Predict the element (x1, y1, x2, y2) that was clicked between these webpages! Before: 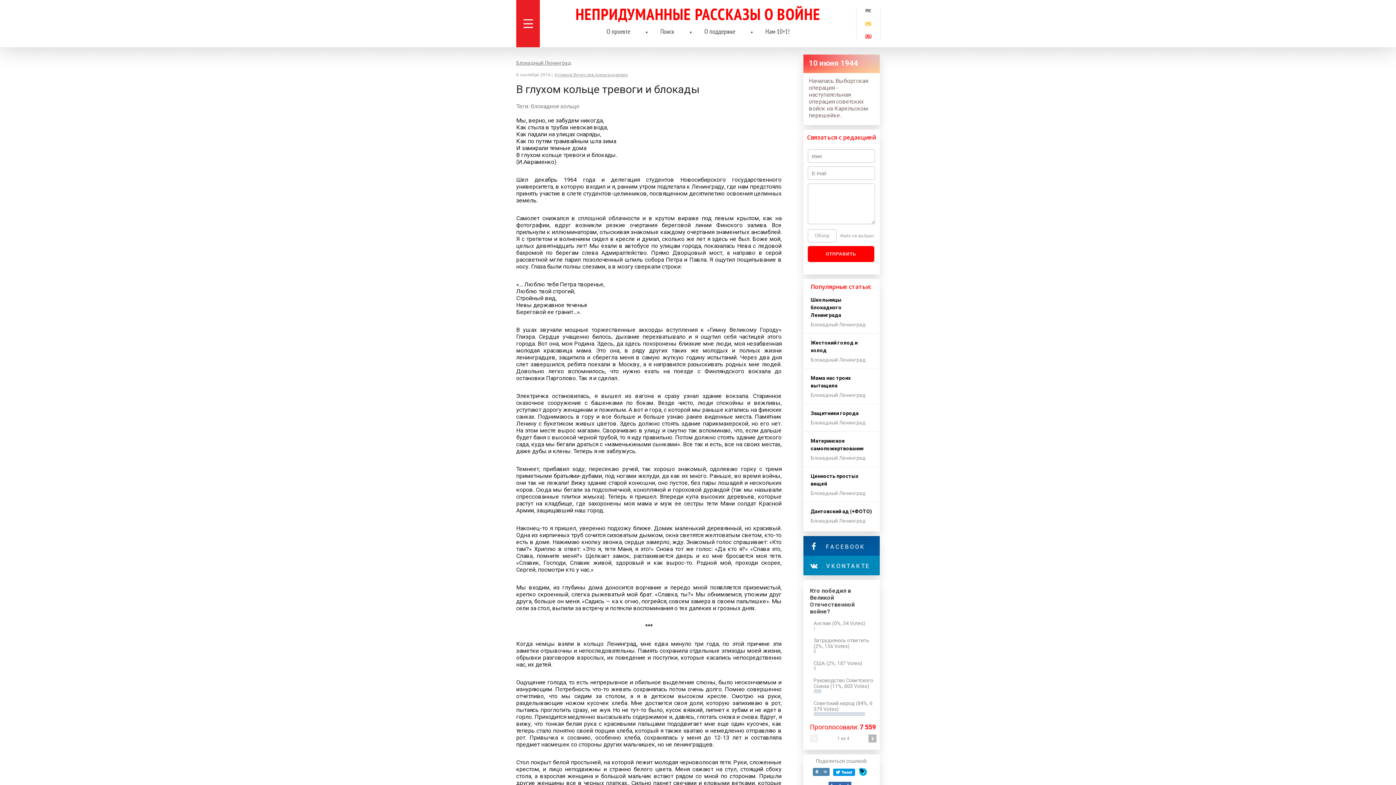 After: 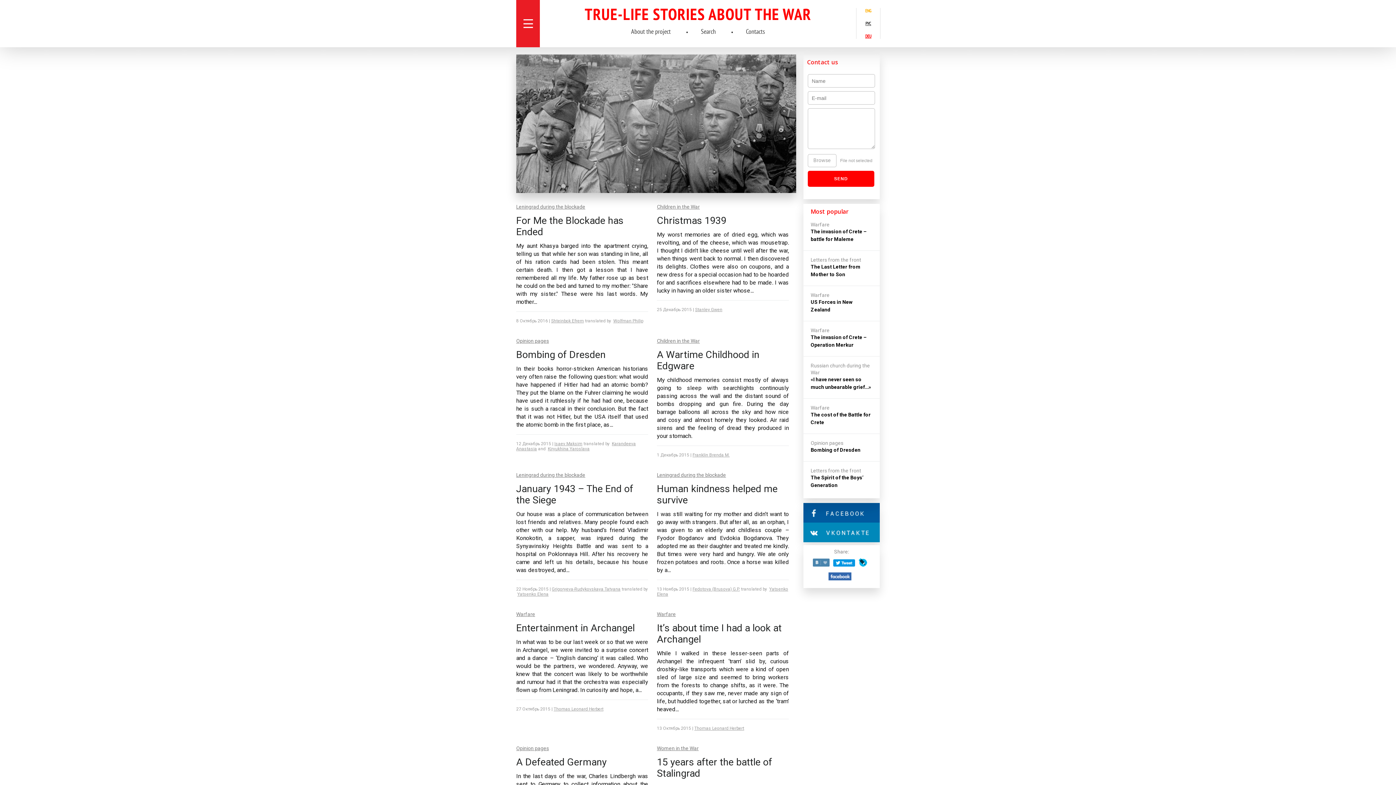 Action: bbox: (865, 20, 871, 26) label: ENG